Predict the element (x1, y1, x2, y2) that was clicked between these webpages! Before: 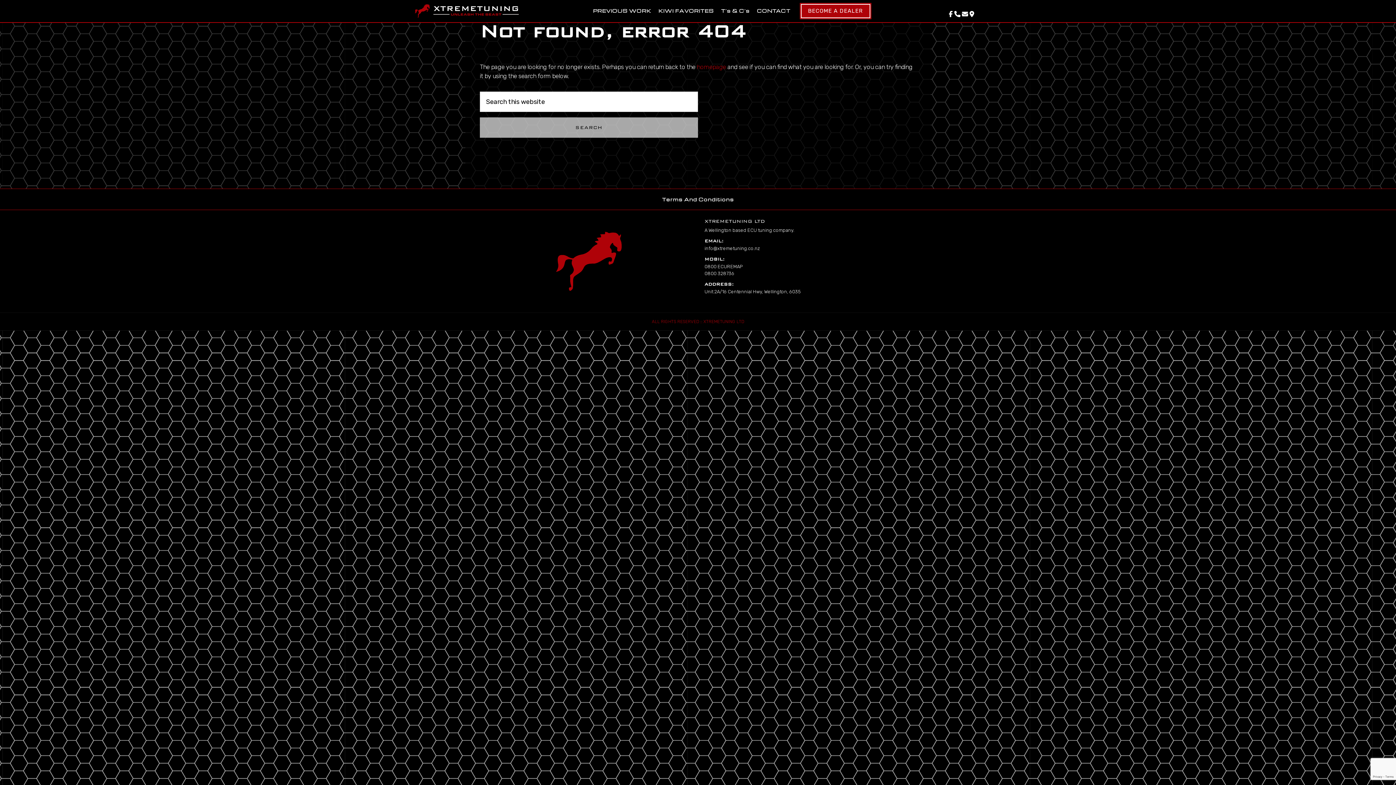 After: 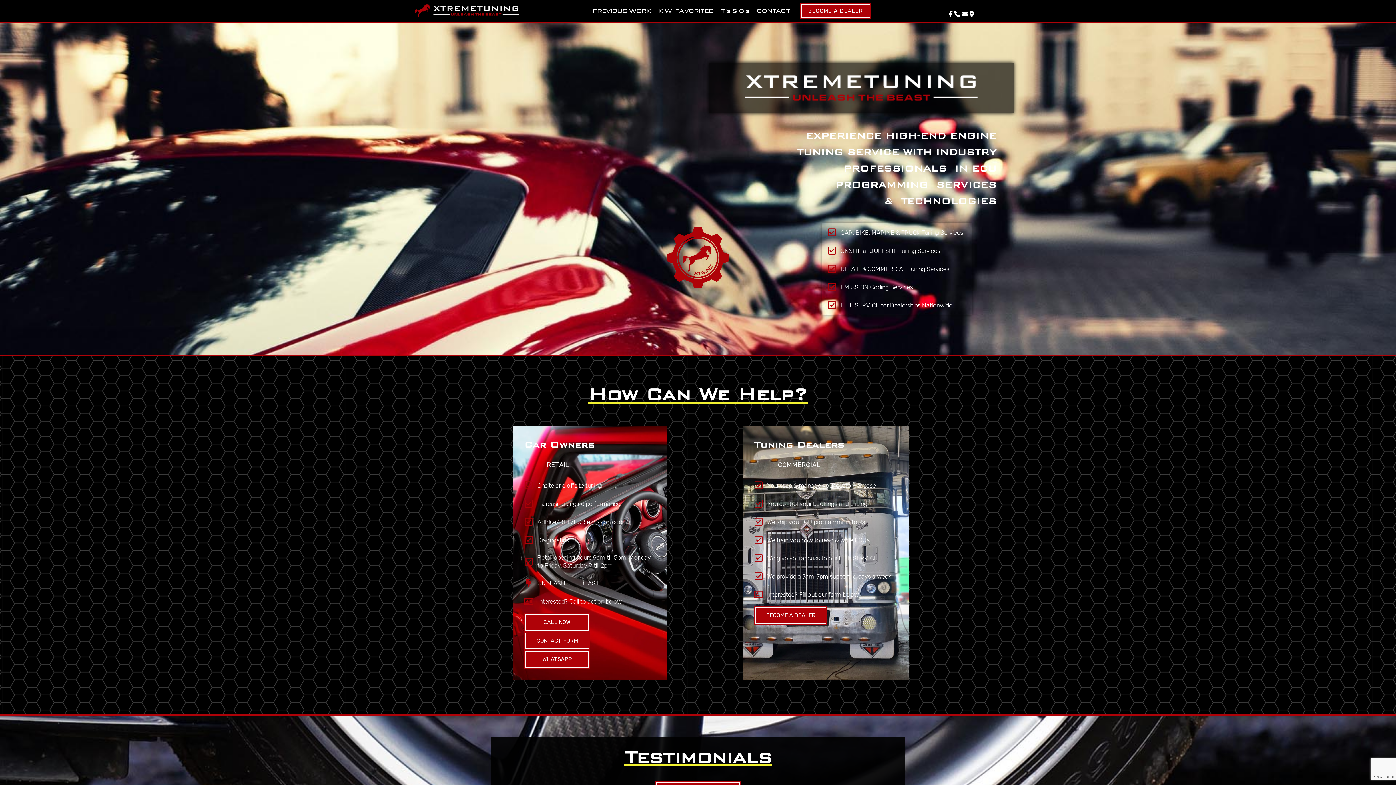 Action: bbox: (410, 0, 522, 21) label: XTREMETUNING